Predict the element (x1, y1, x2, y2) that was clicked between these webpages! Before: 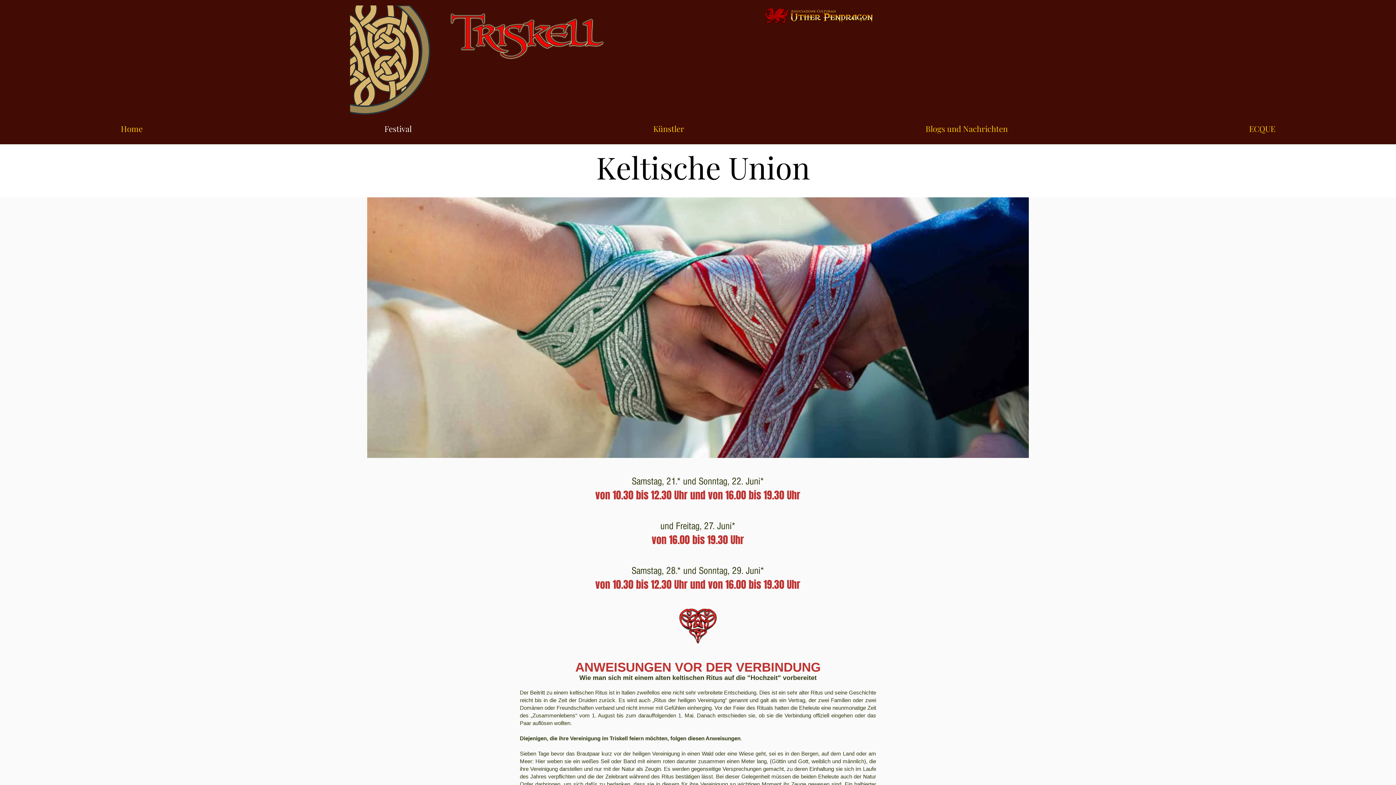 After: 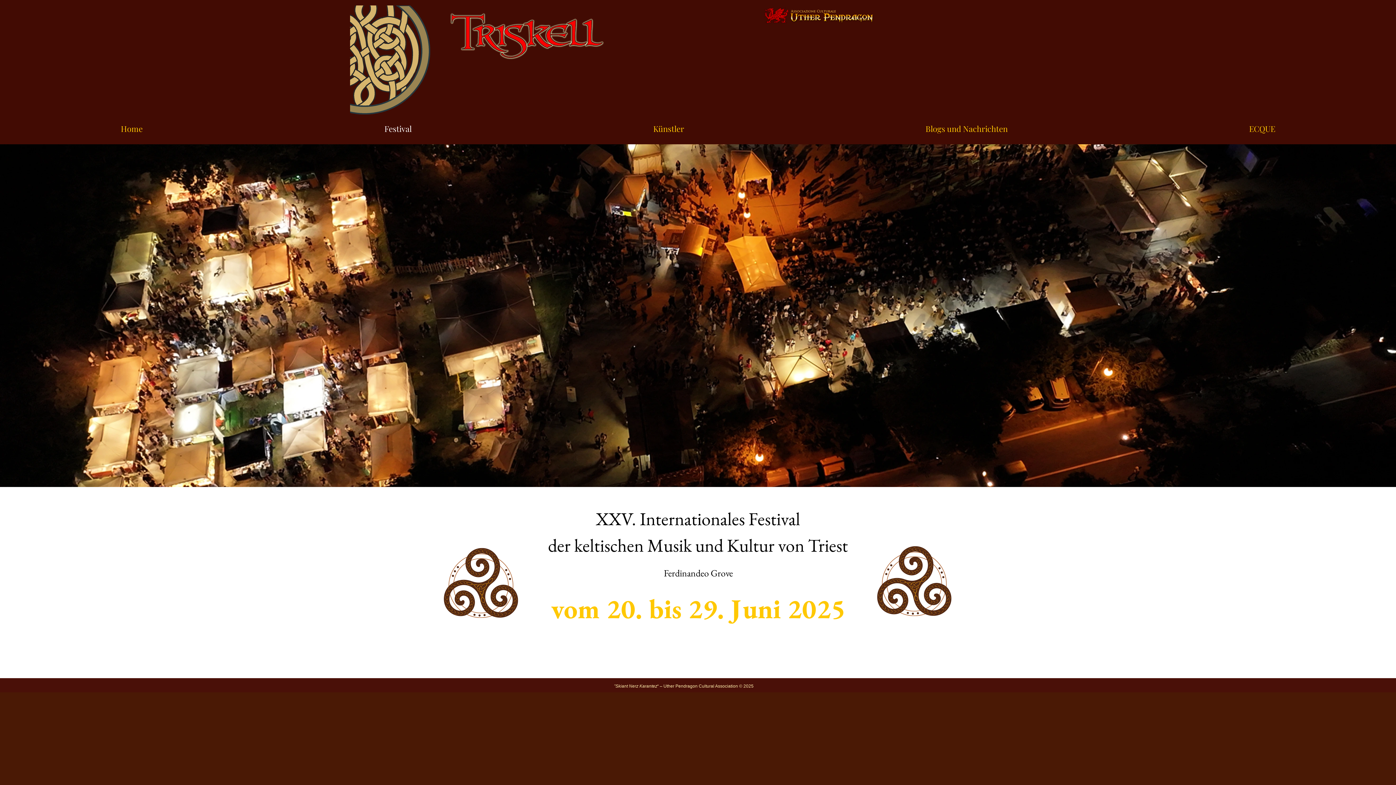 Action: bbox: (263, 121, 532, 136) label: Festival